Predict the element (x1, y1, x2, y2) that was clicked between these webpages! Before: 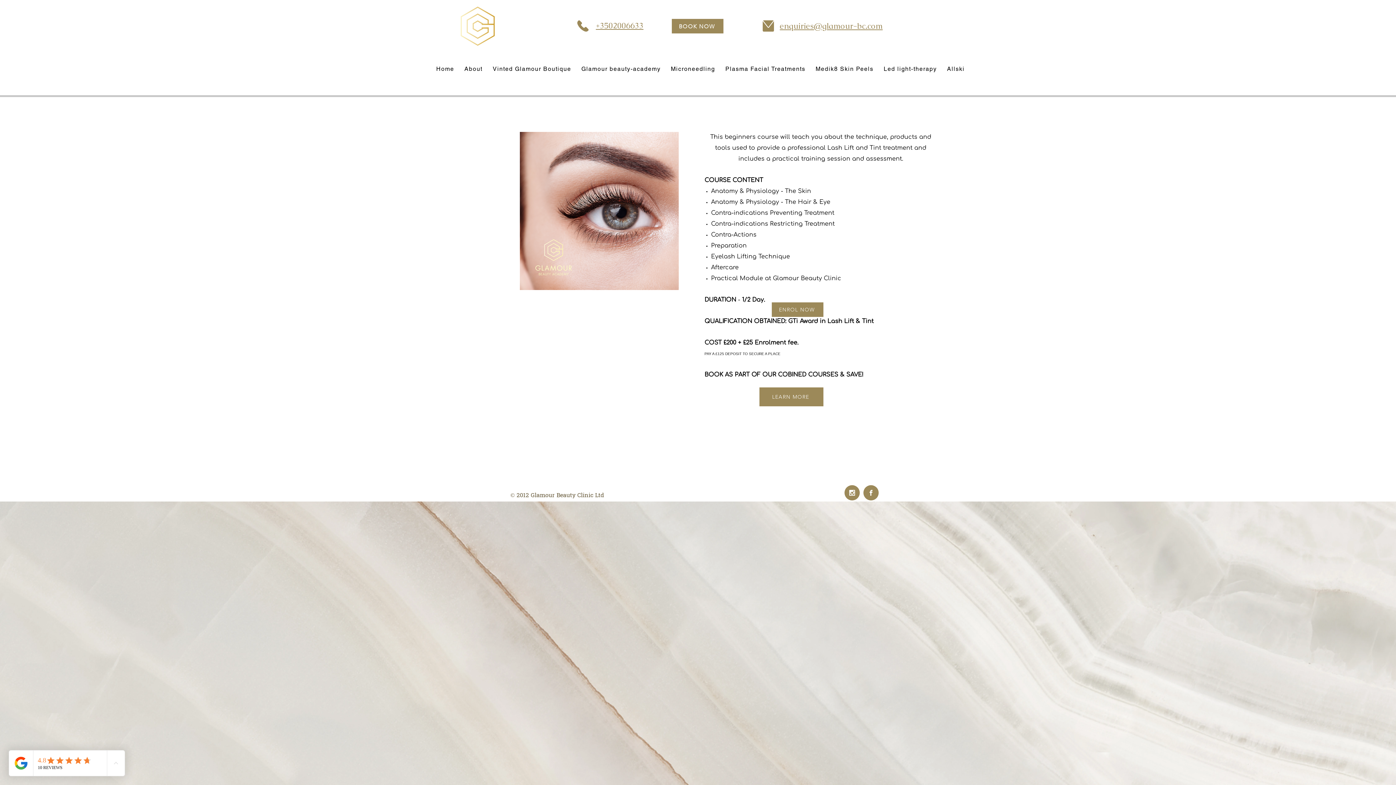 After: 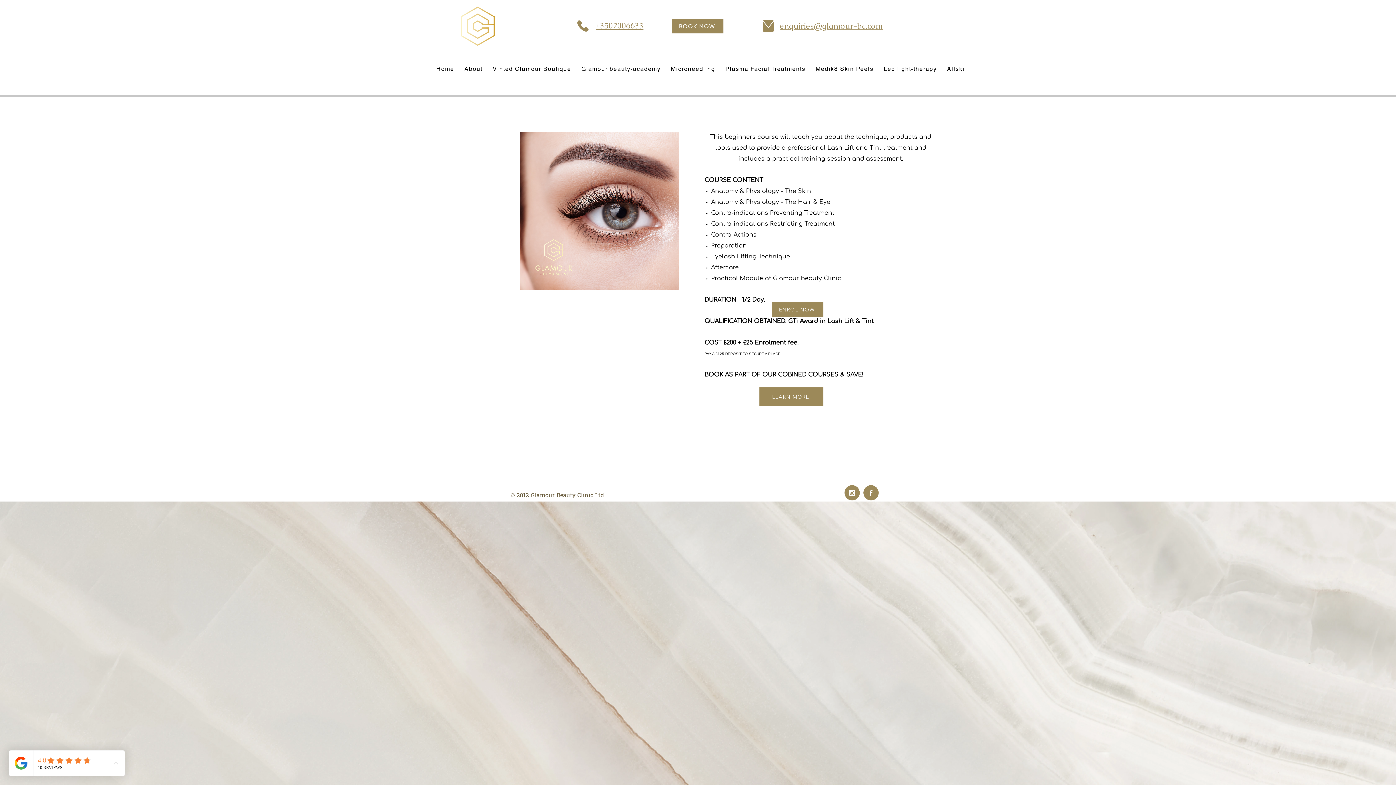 Action: bbox: (849, 490, 855, 496)